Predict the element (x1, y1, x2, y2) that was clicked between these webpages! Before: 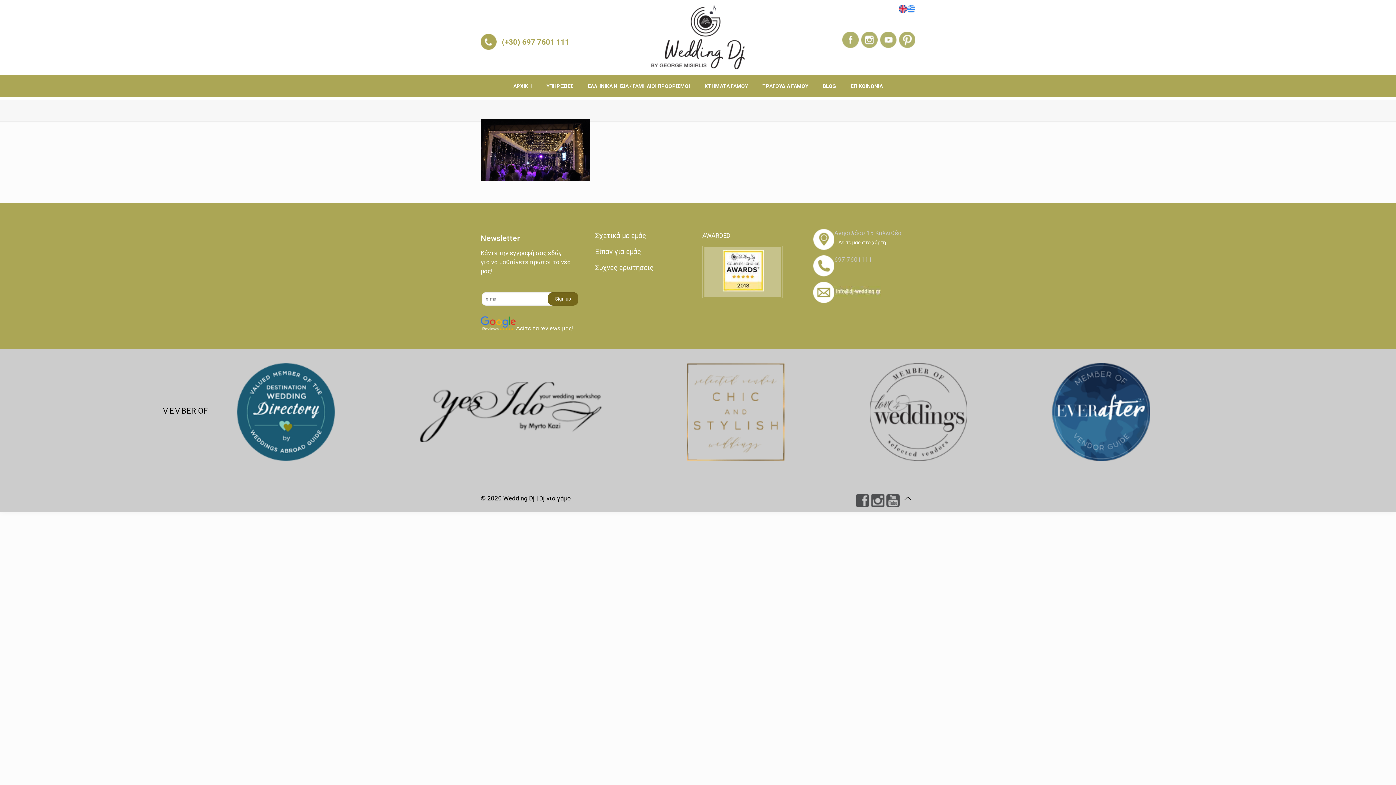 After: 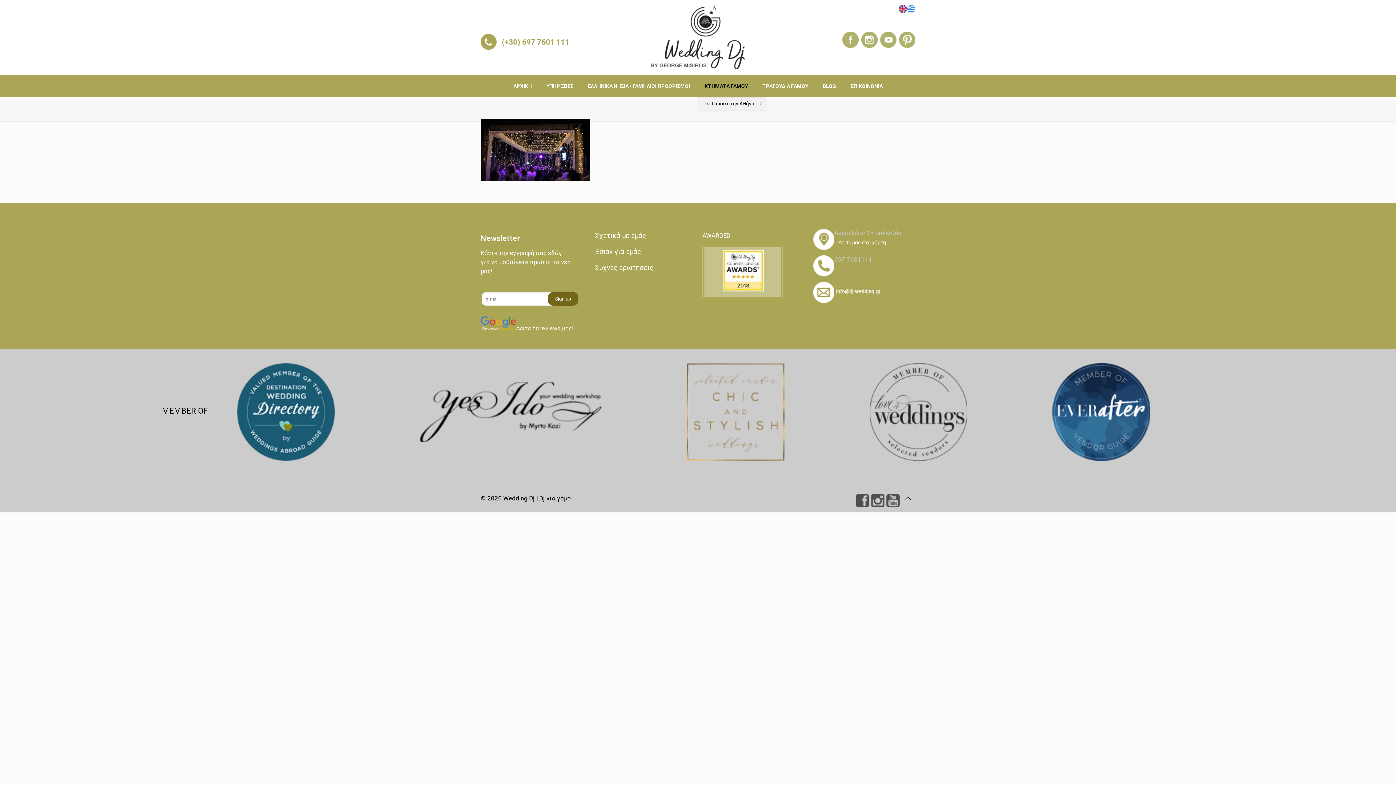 Action: label: ΚΤΗΜΑΤΑ ΓΑΜΟΥ bbox: (697, 75, 755, 97)